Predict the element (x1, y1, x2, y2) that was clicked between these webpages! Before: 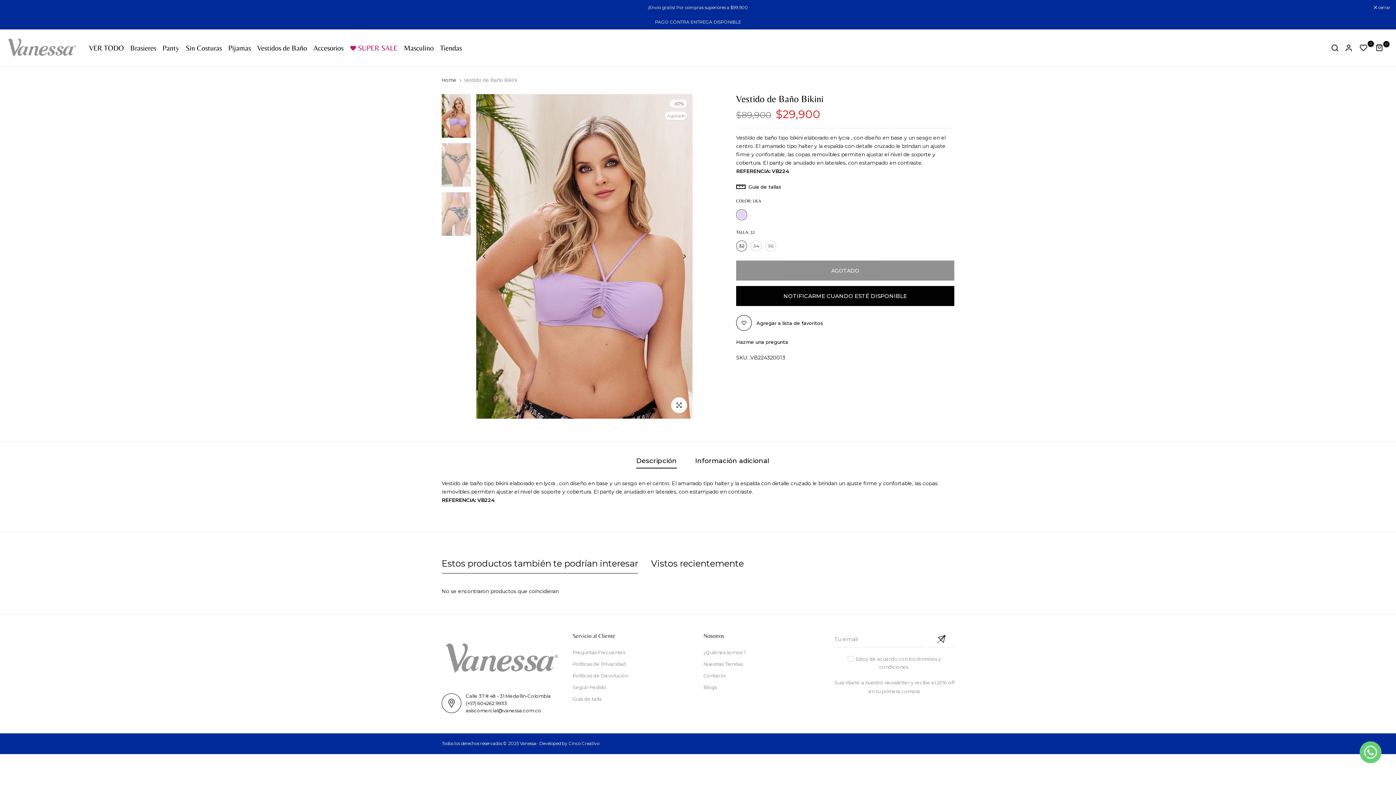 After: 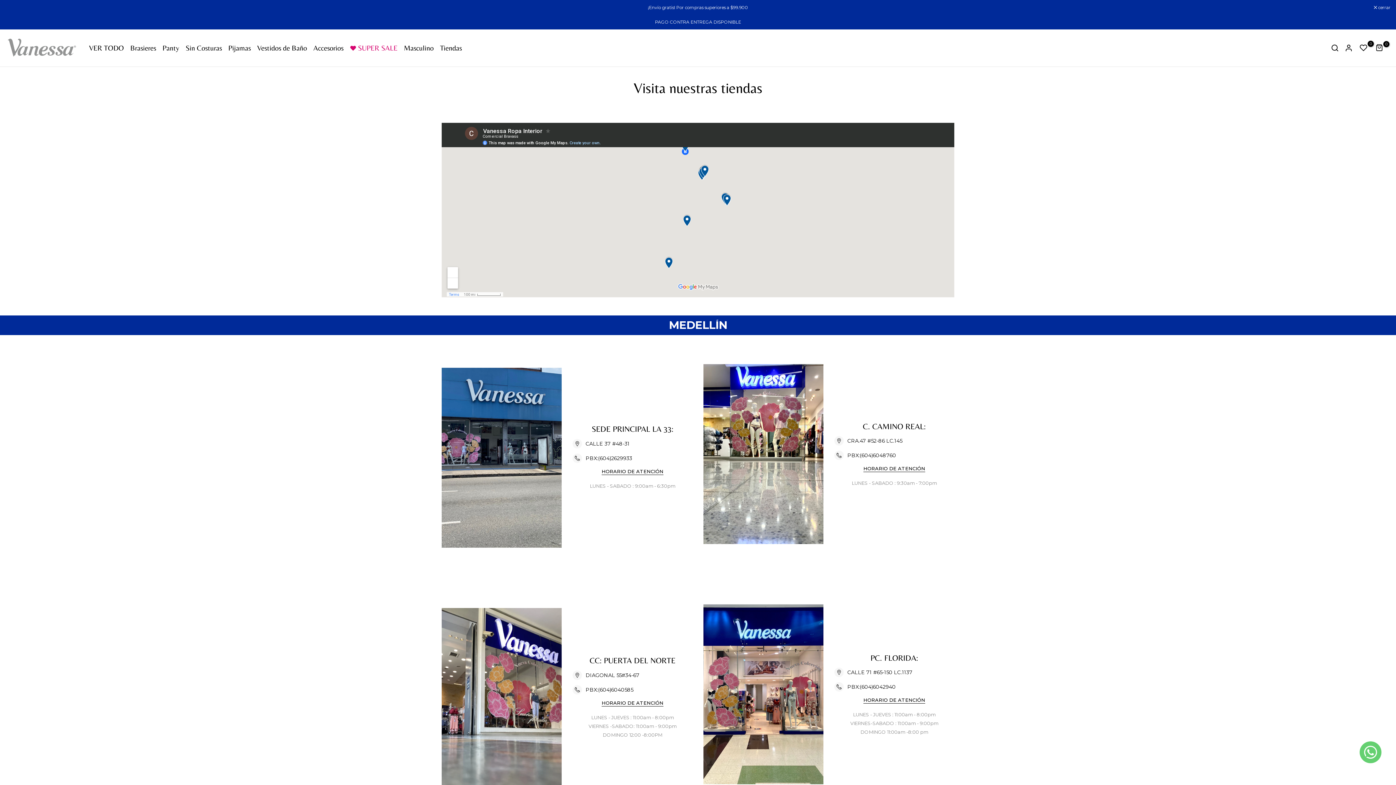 Action: bbox: (437, 42, 462, 53) label: Tiendas